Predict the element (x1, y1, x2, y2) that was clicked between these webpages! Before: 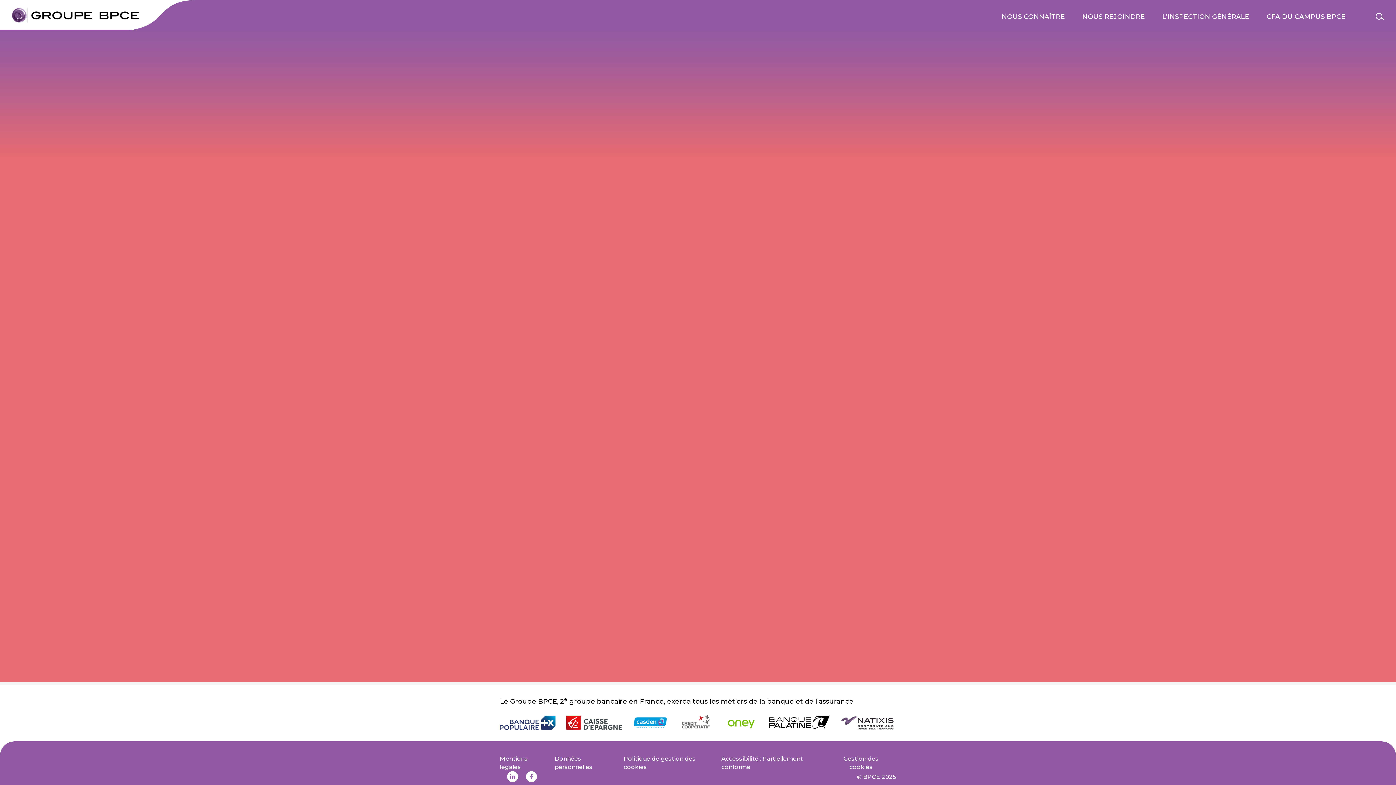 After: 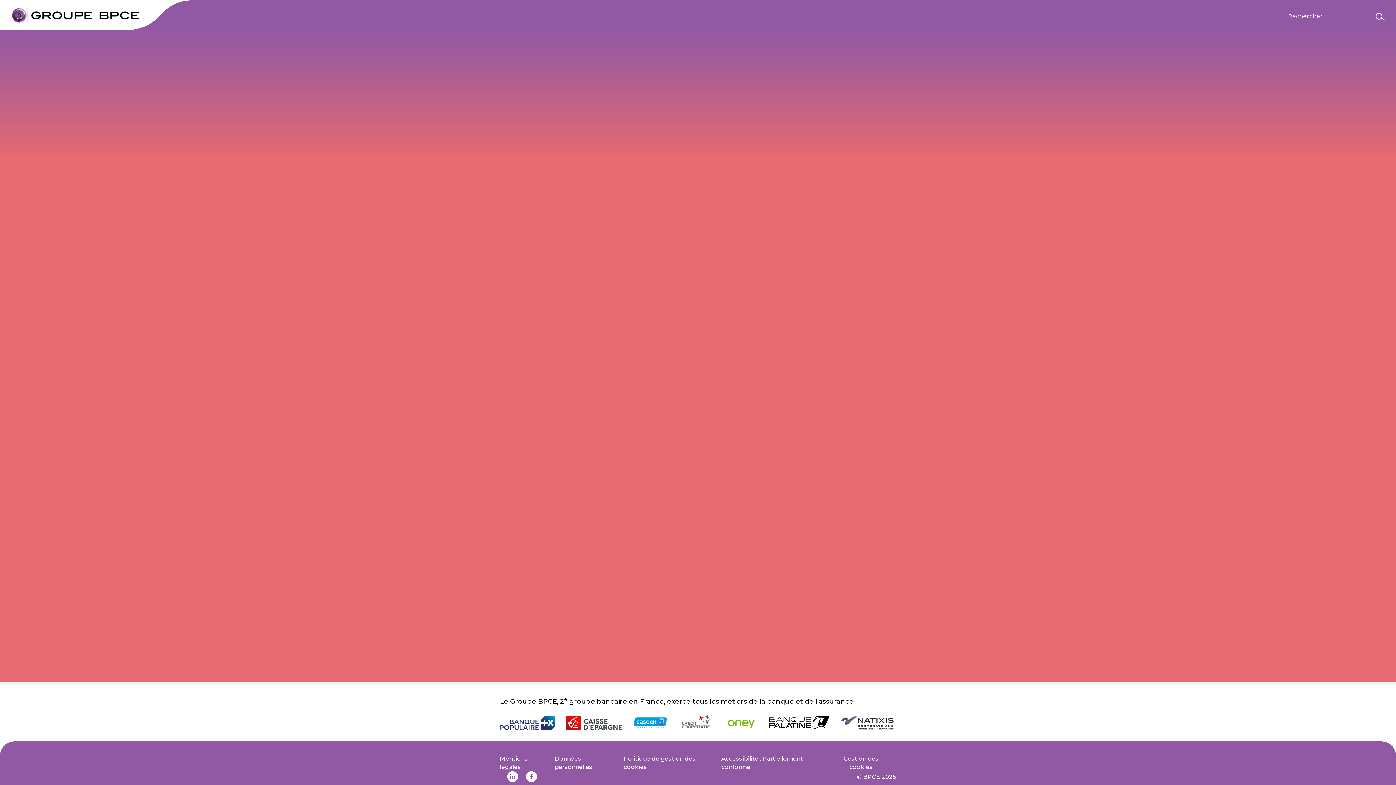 Action: bbox: (1376, 12, 1384, 20)